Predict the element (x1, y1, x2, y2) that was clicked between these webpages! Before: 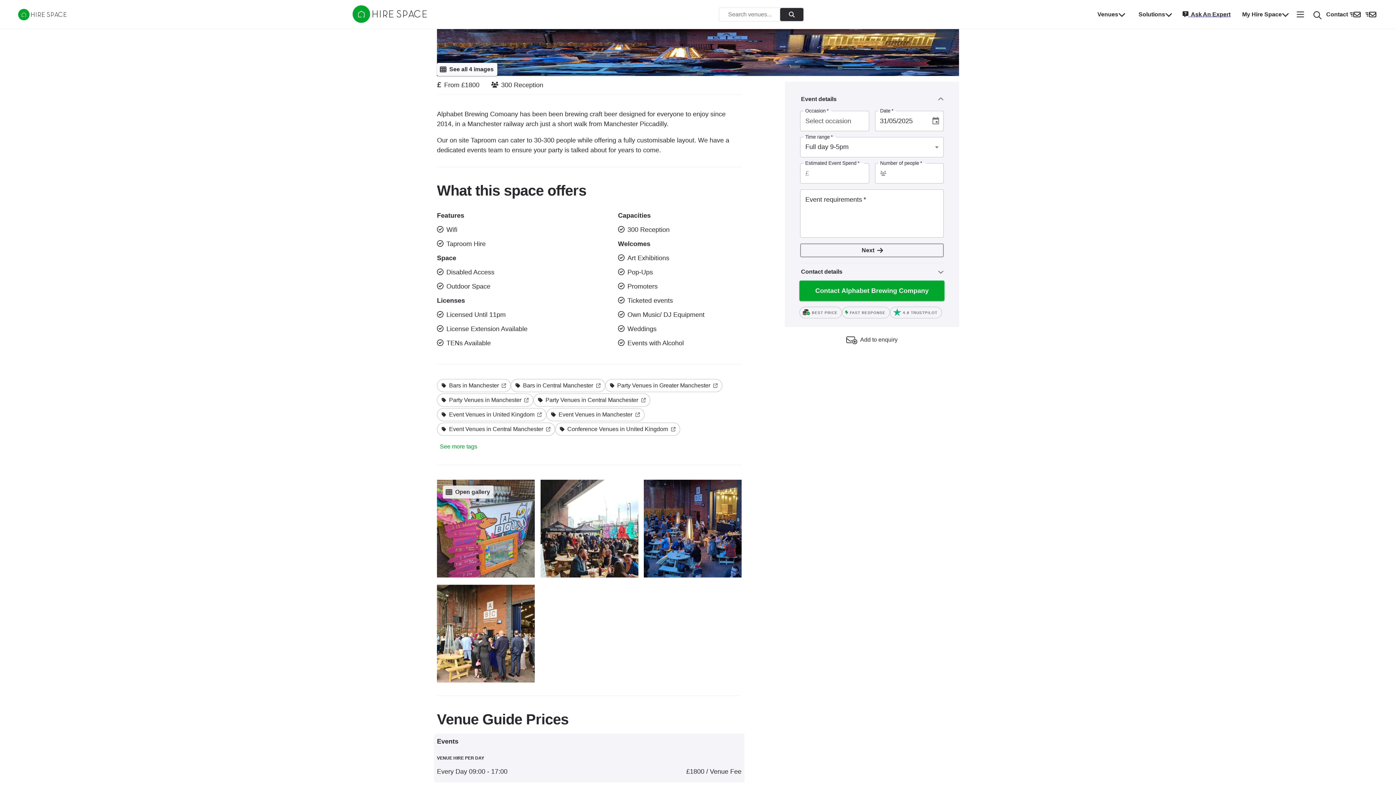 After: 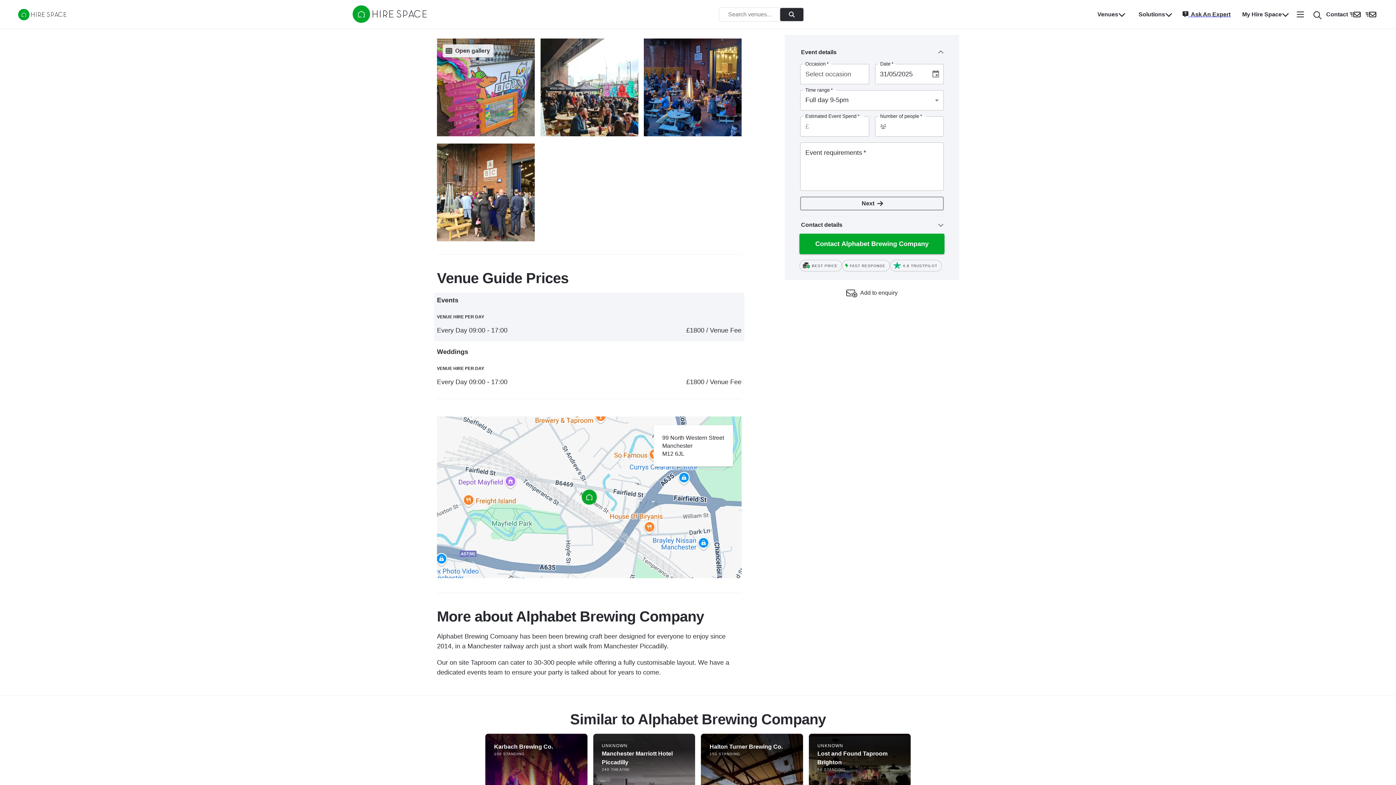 Action: label: See all images bbox: (437, 62, 497, 76)